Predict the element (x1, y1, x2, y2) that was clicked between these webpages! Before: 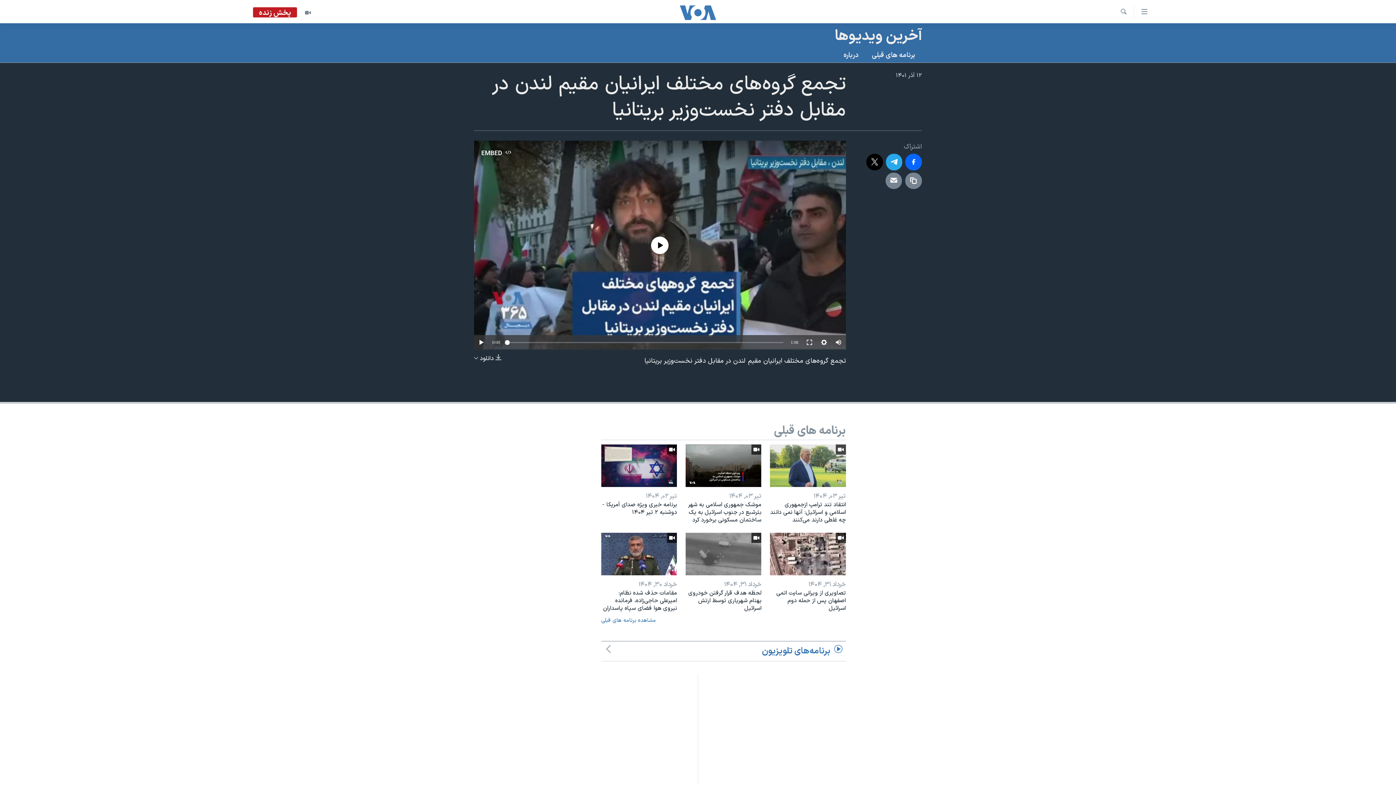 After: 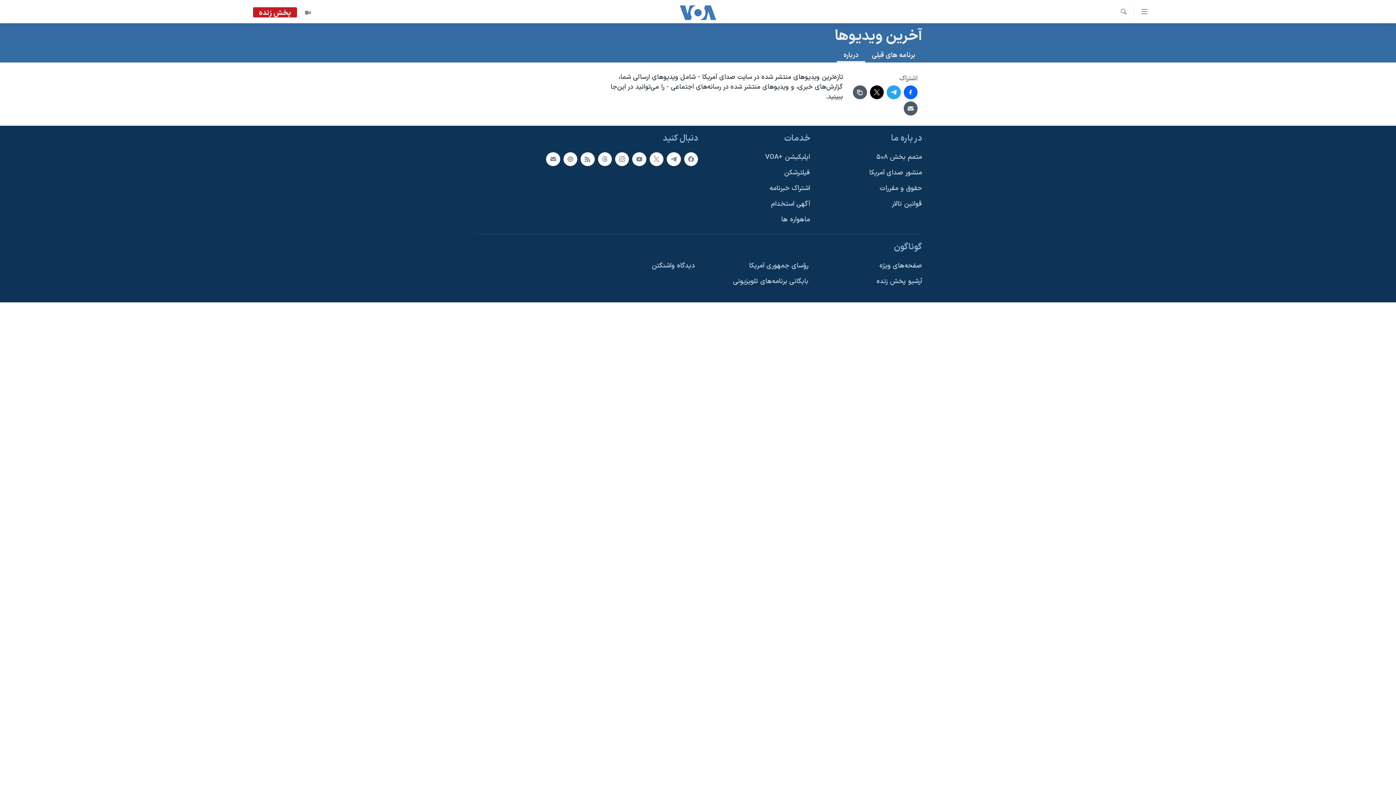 Action: label: درباره bbox: (837, 47, 865, 62)